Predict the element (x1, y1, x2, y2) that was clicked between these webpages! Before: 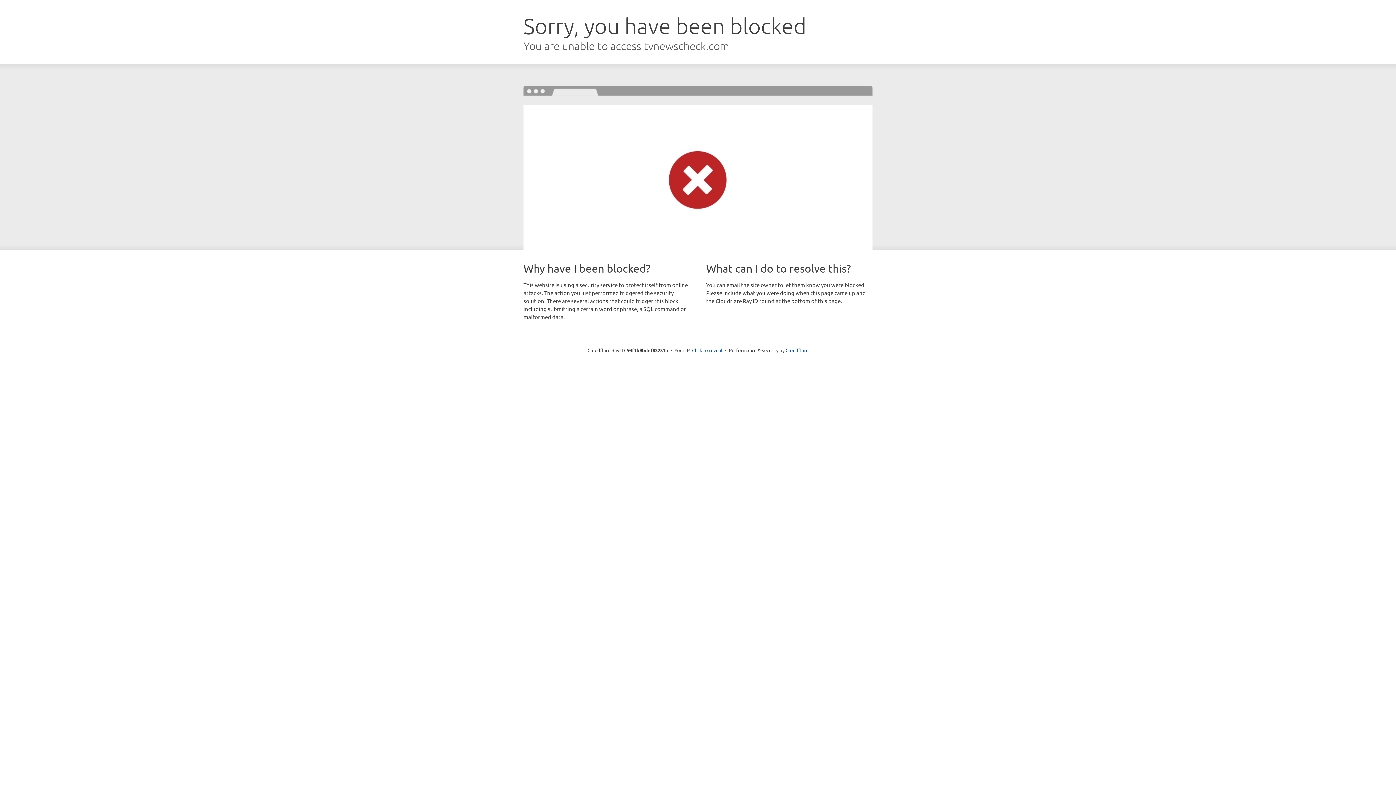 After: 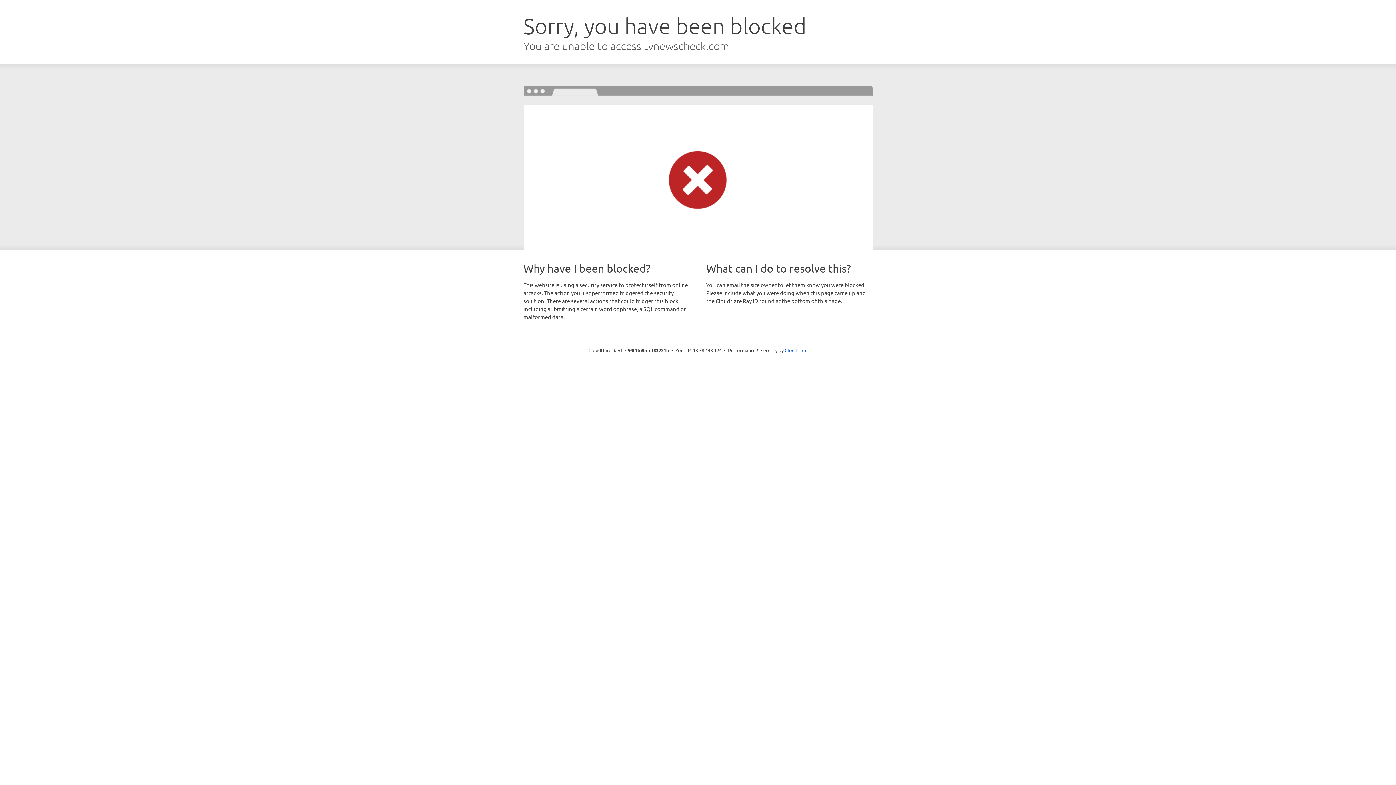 Action: label: Click to reveal bbox: (692, 346, 722, 353)